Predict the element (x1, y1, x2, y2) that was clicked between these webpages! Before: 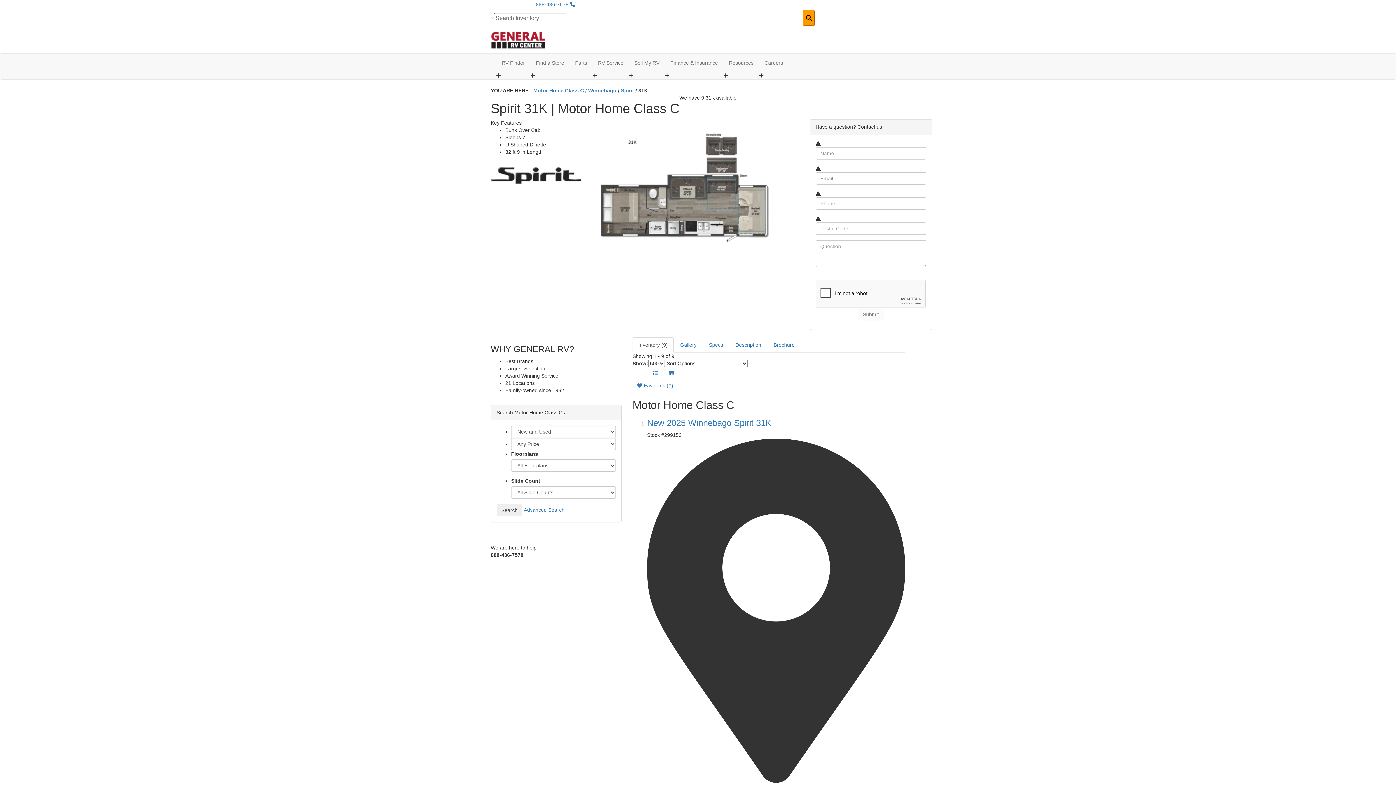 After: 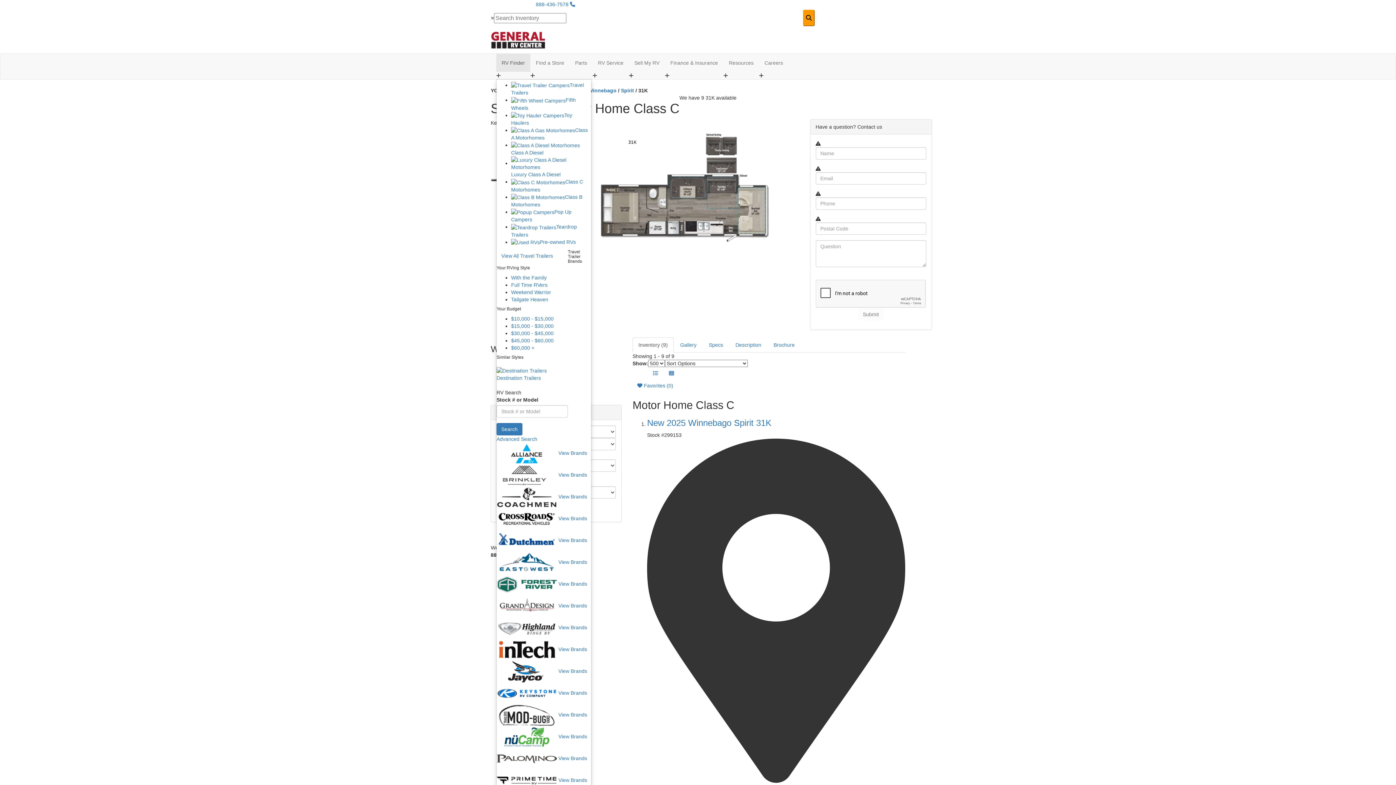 Action: label: RV Finder bbox: (496, 53, 530, 72)